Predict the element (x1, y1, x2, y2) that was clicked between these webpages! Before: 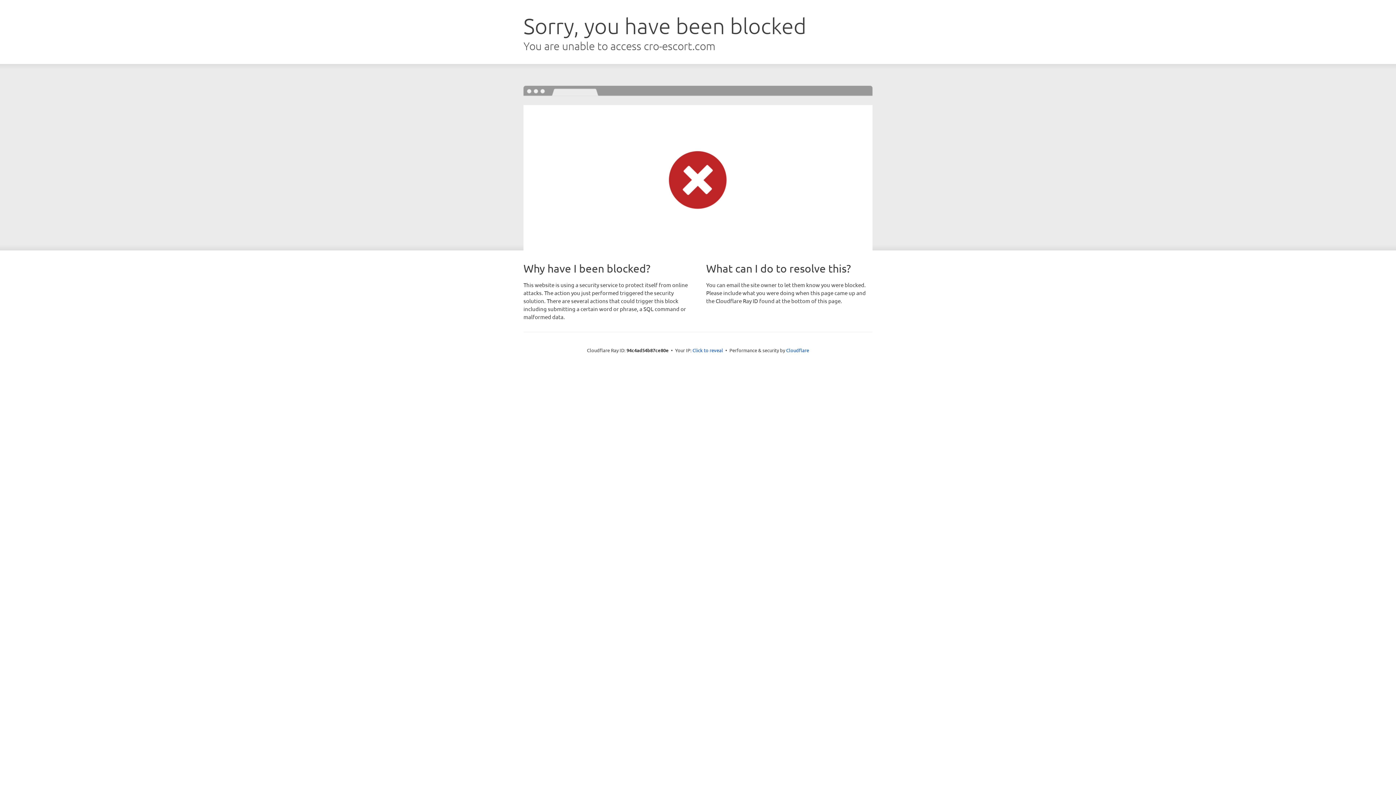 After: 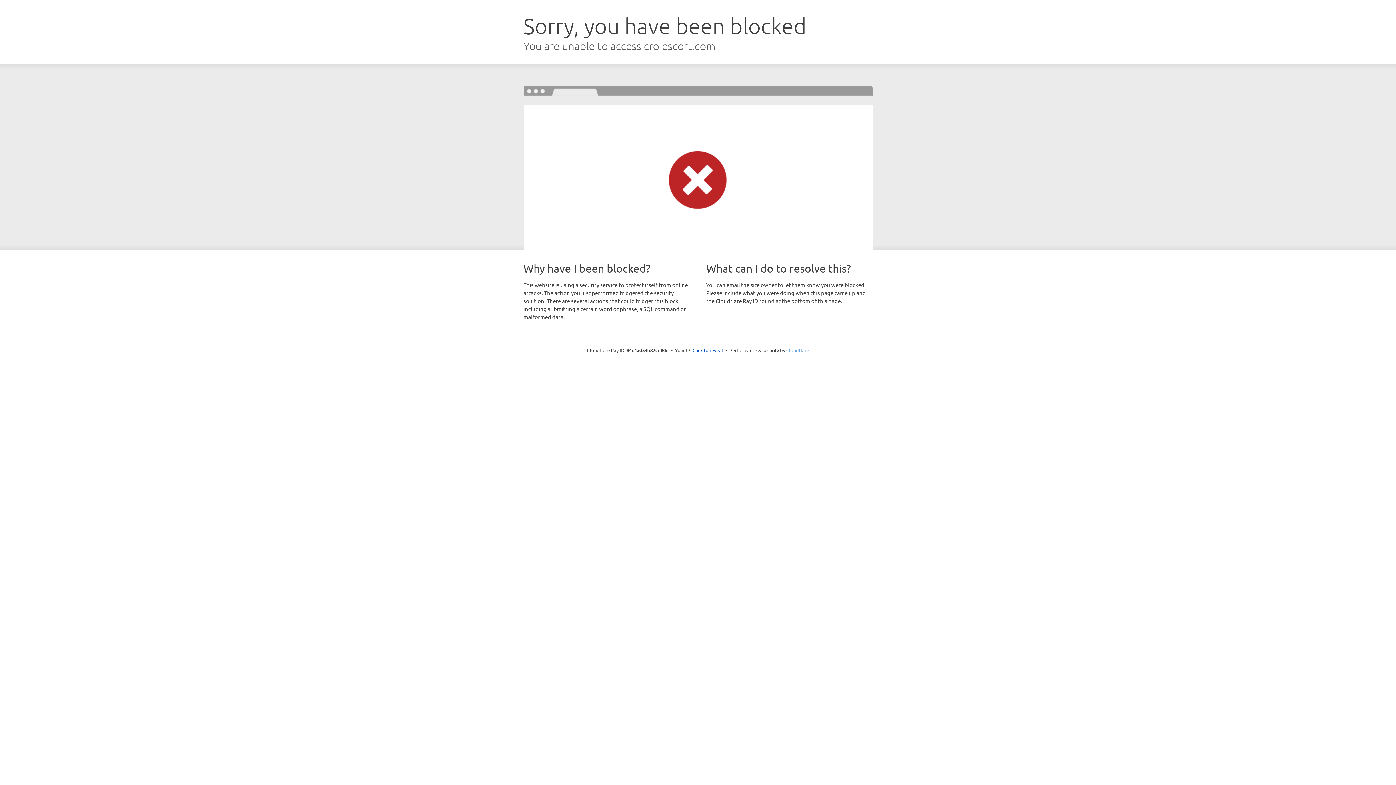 Action: label: Cloudflare bbox: (786, 347, 809, 353)